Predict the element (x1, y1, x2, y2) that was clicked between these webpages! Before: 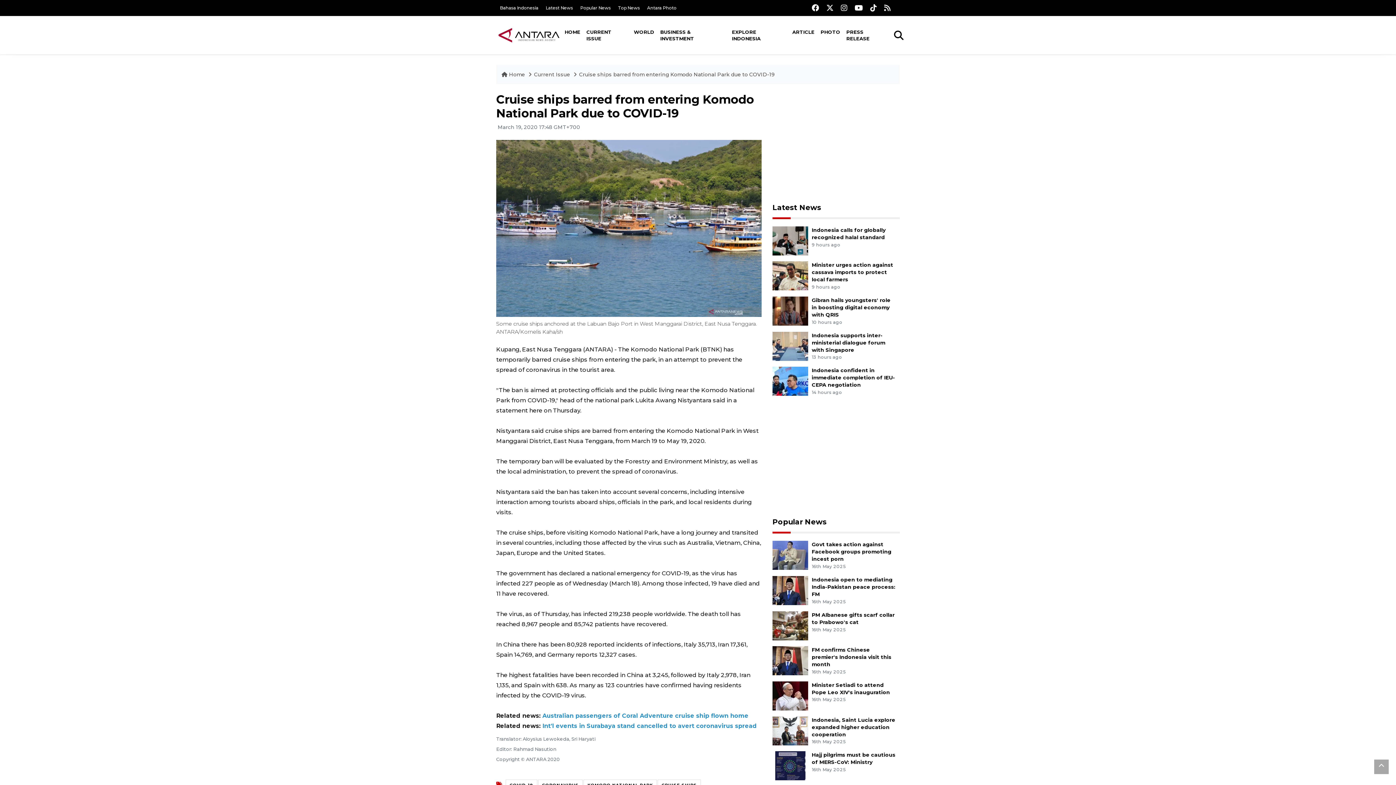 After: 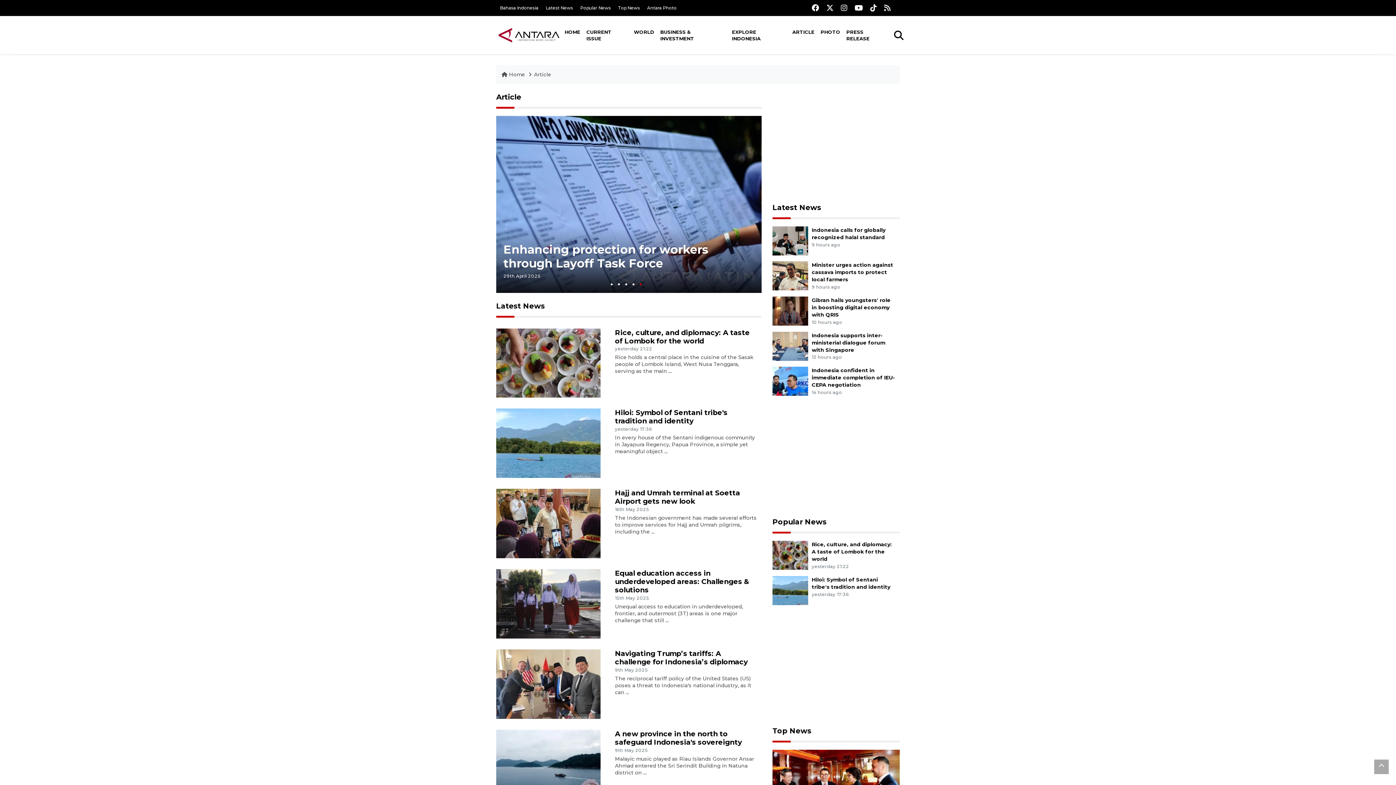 Action: bbox: (789, 16, 817, 47) label: ARTICLE